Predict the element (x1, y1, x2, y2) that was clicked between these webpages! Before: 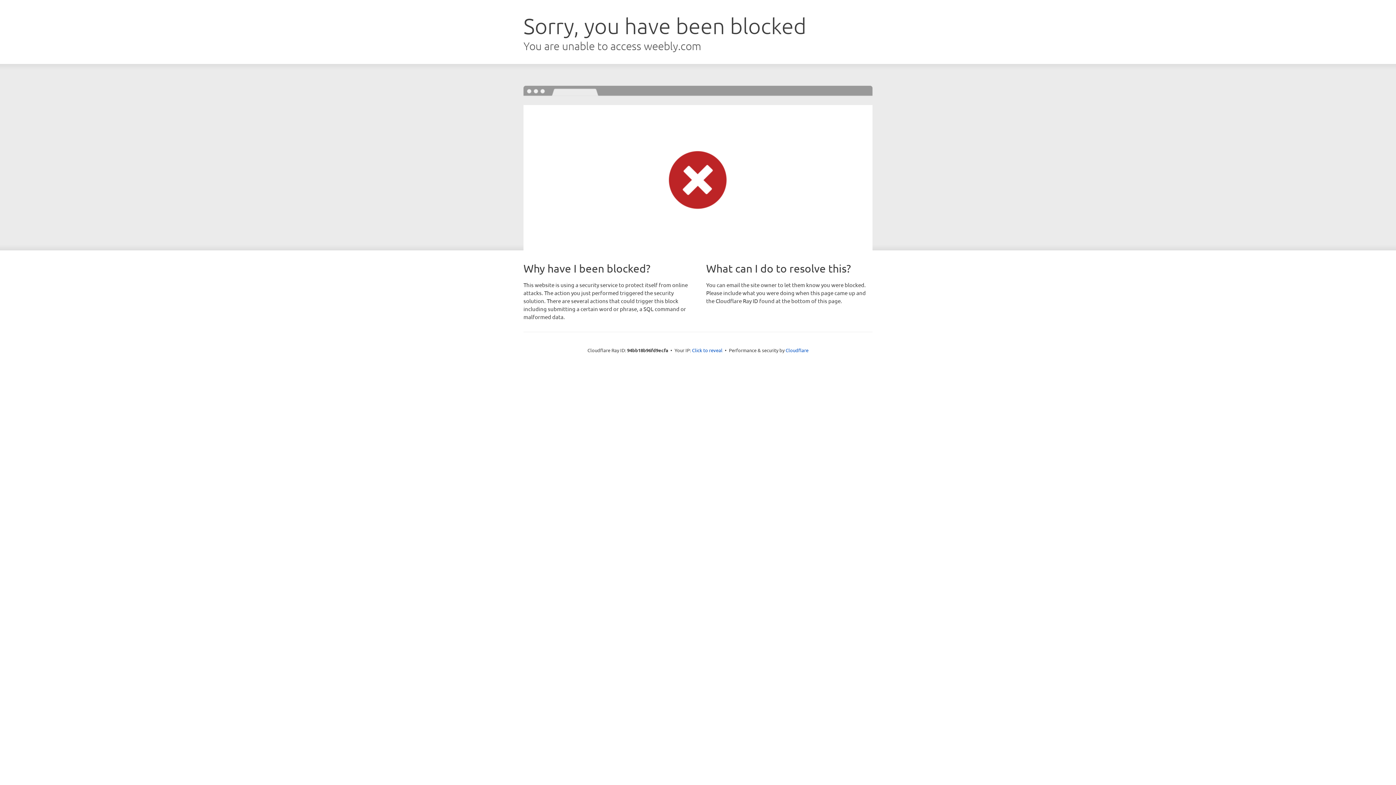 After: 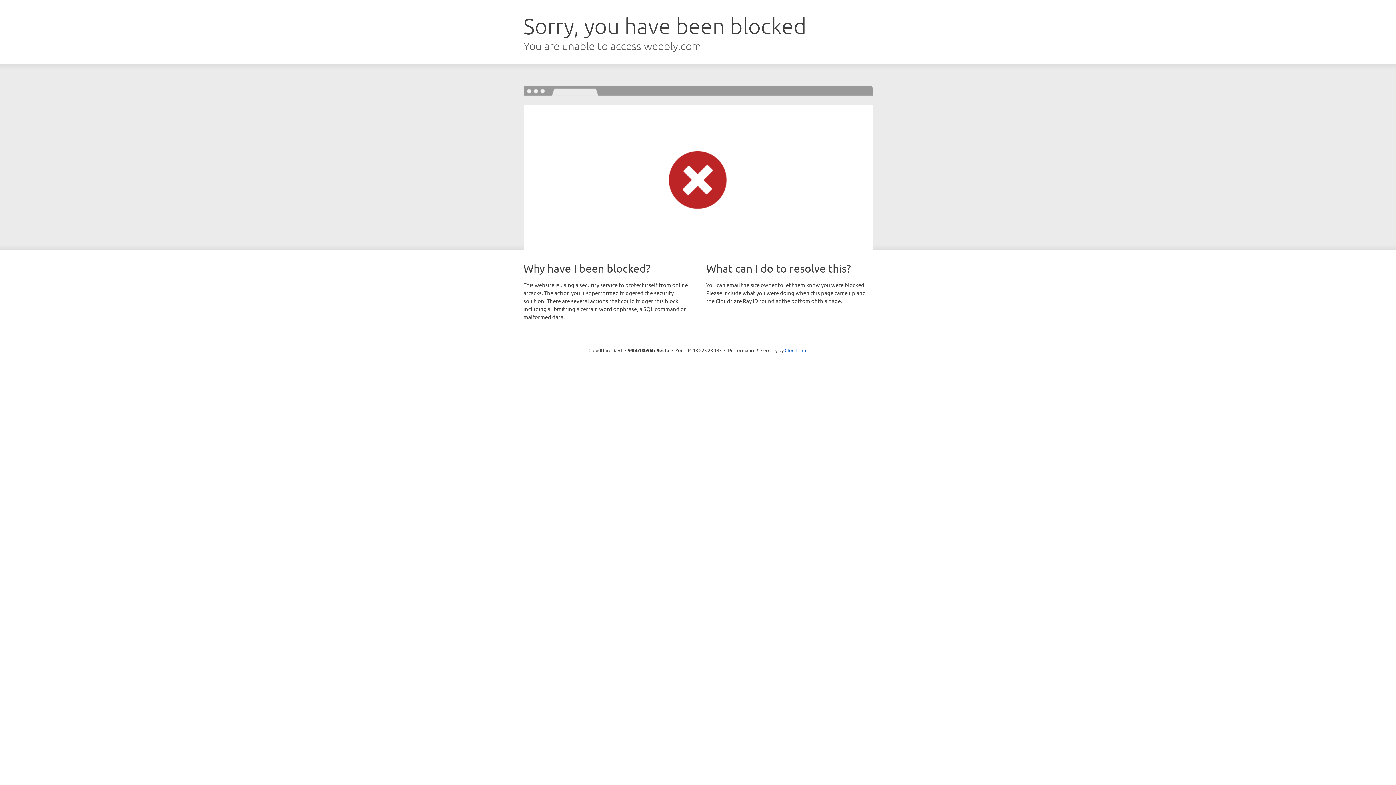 Action: bbox: (692, 346, 722, 353) label: Click to reveal